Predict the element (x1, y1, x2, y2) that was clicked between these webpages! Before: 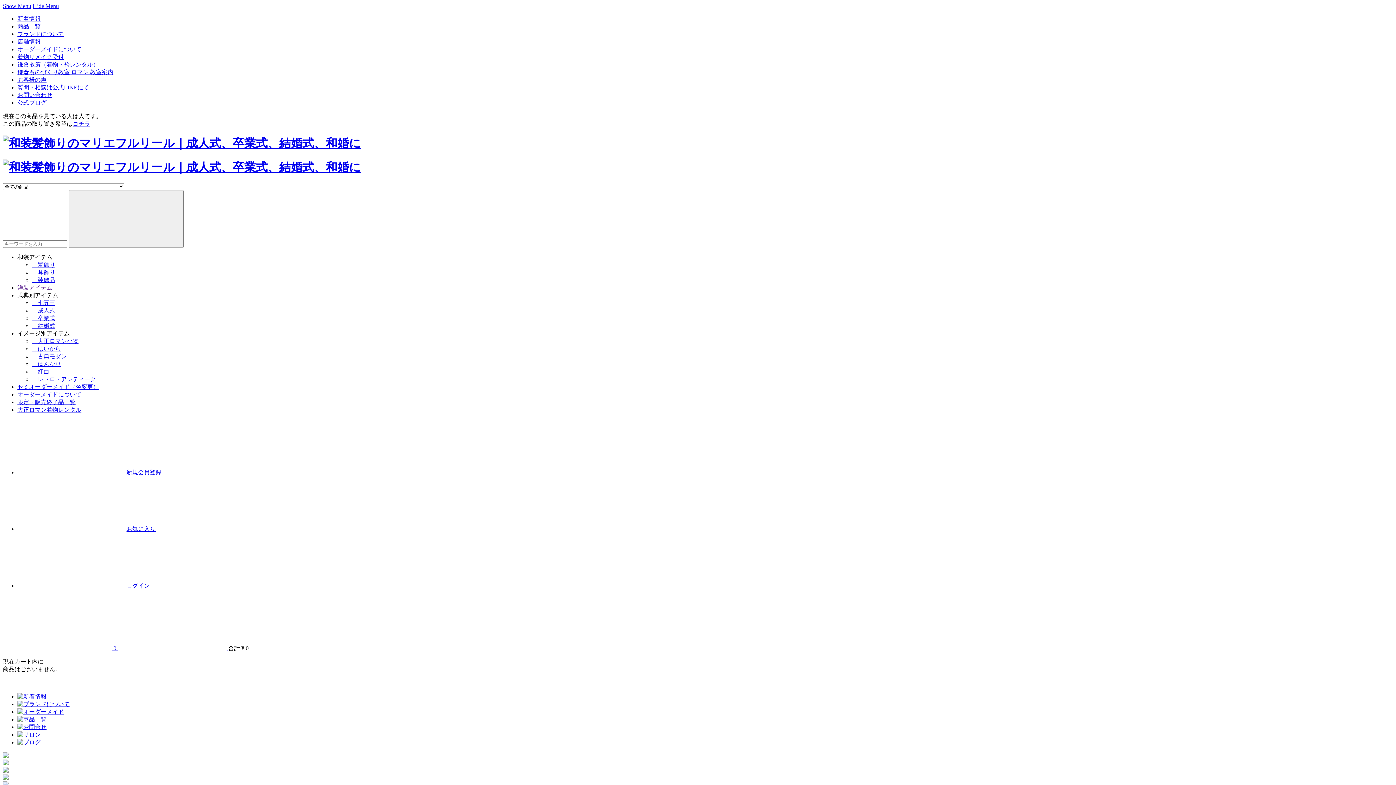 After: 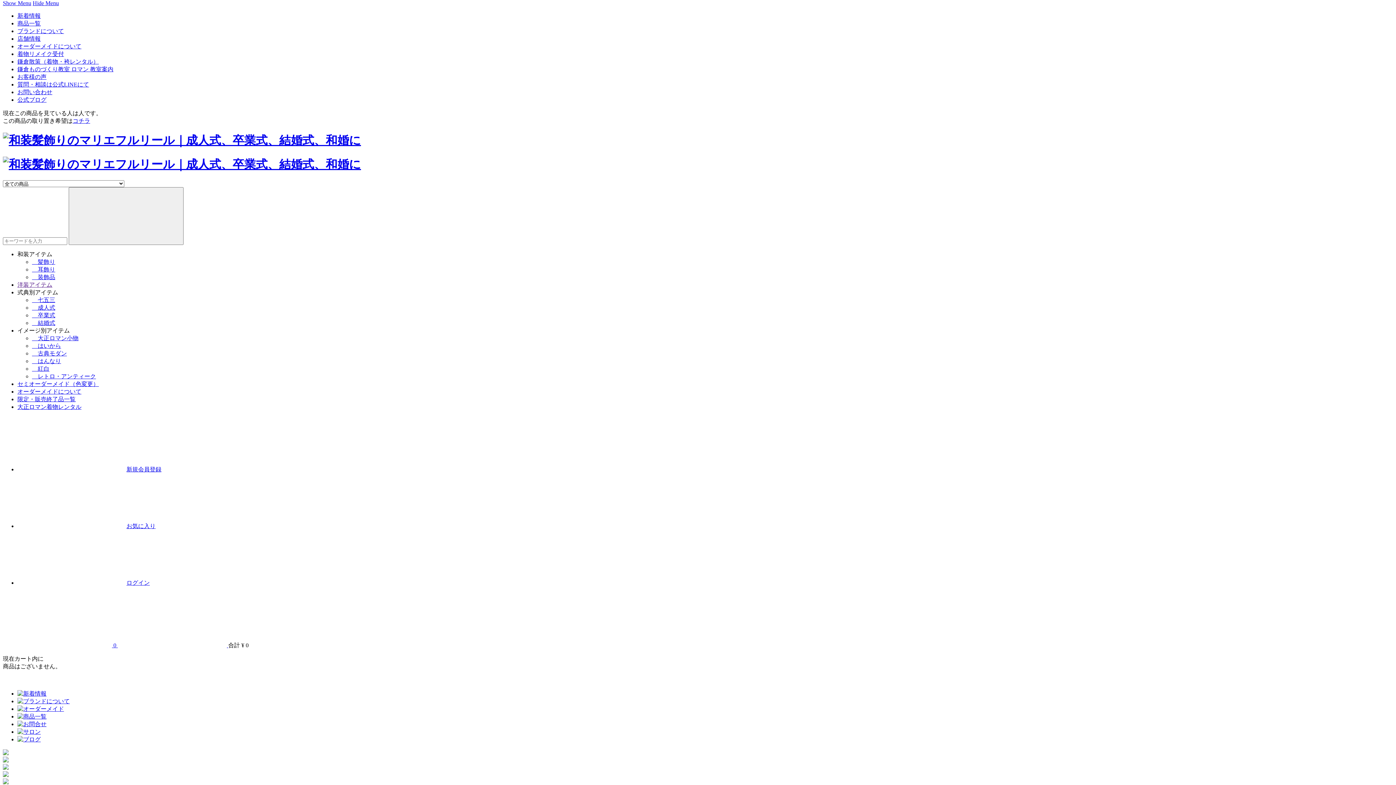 Action: label: Show Menu bbox: (2, 2, 31, 9)